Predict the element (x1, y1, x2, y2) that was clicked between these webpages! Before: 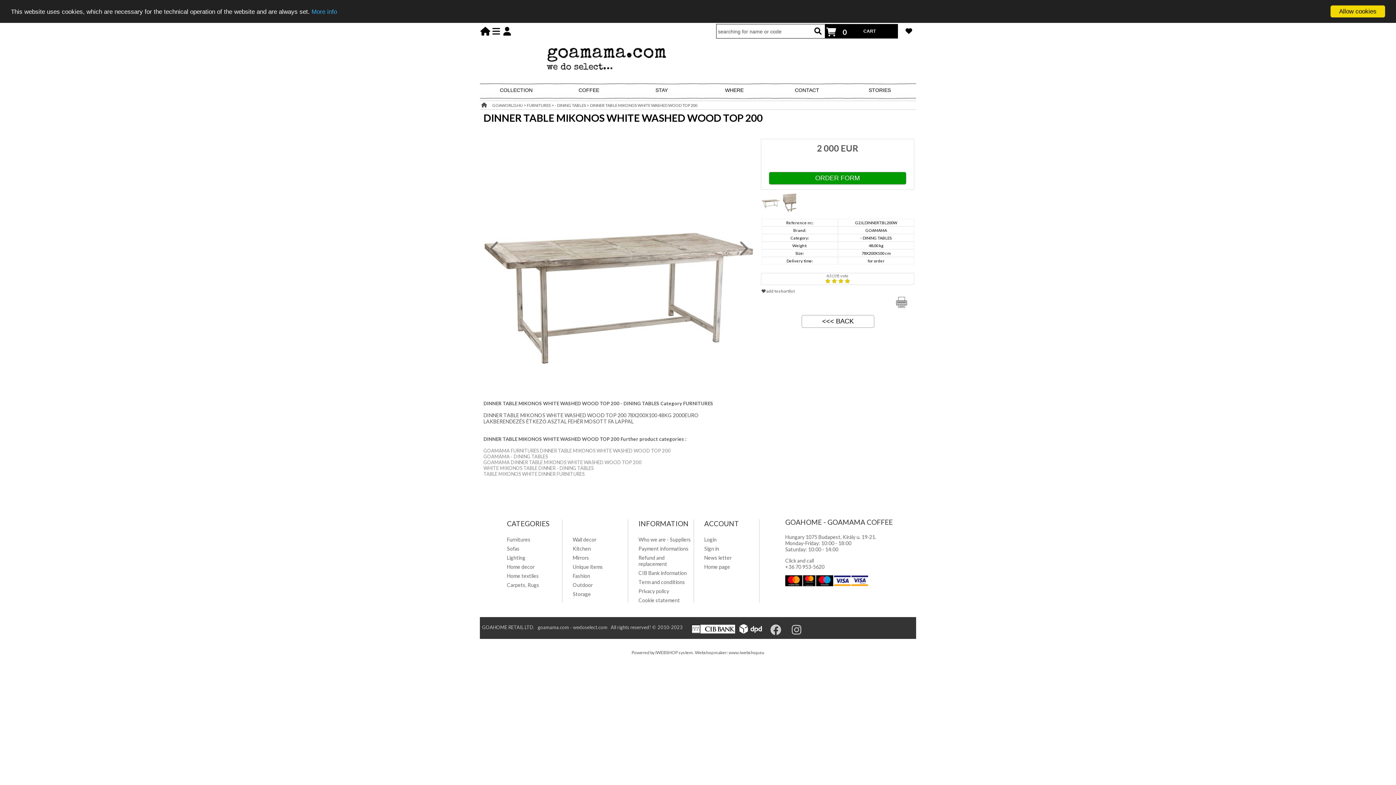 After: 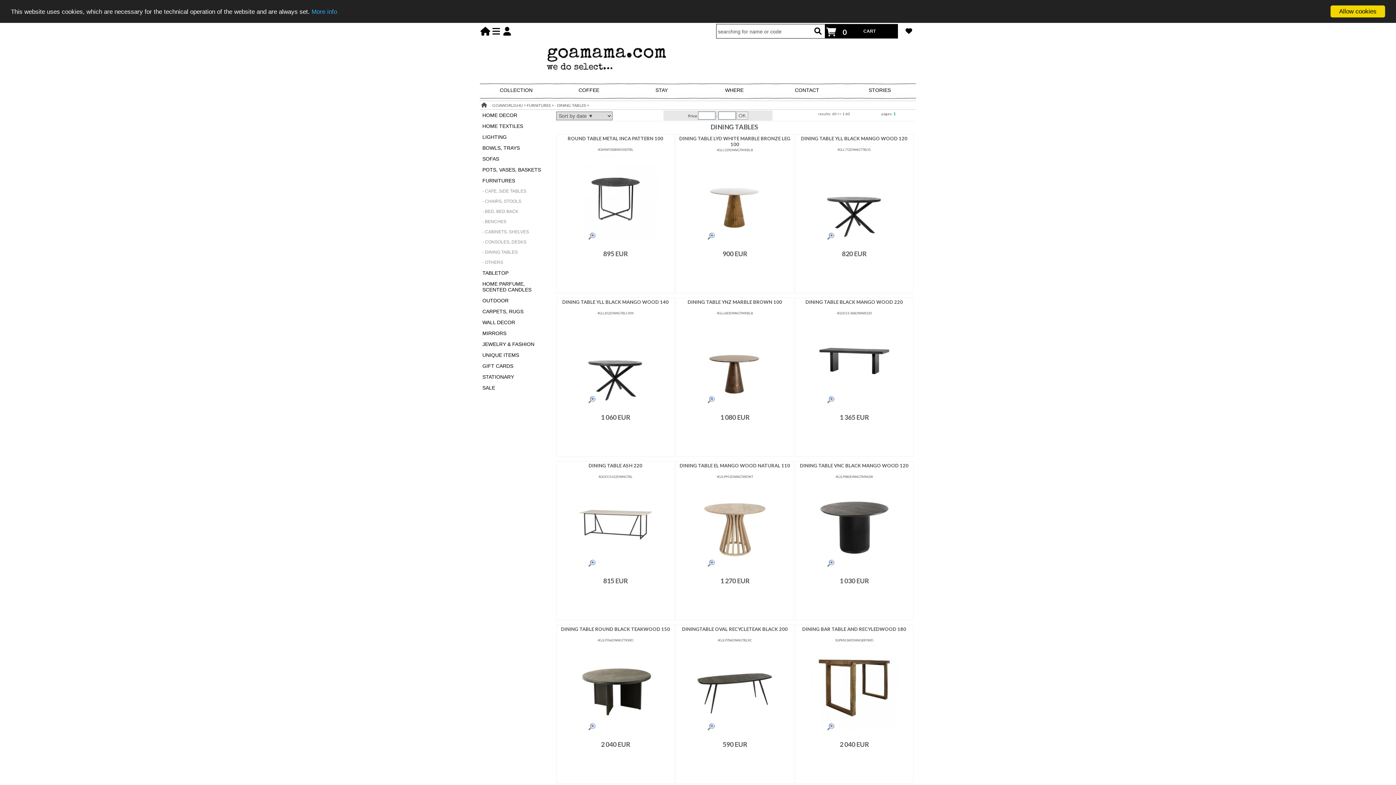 Action: label: - DINING TABLES bbox: (554, 102, 586, 107)